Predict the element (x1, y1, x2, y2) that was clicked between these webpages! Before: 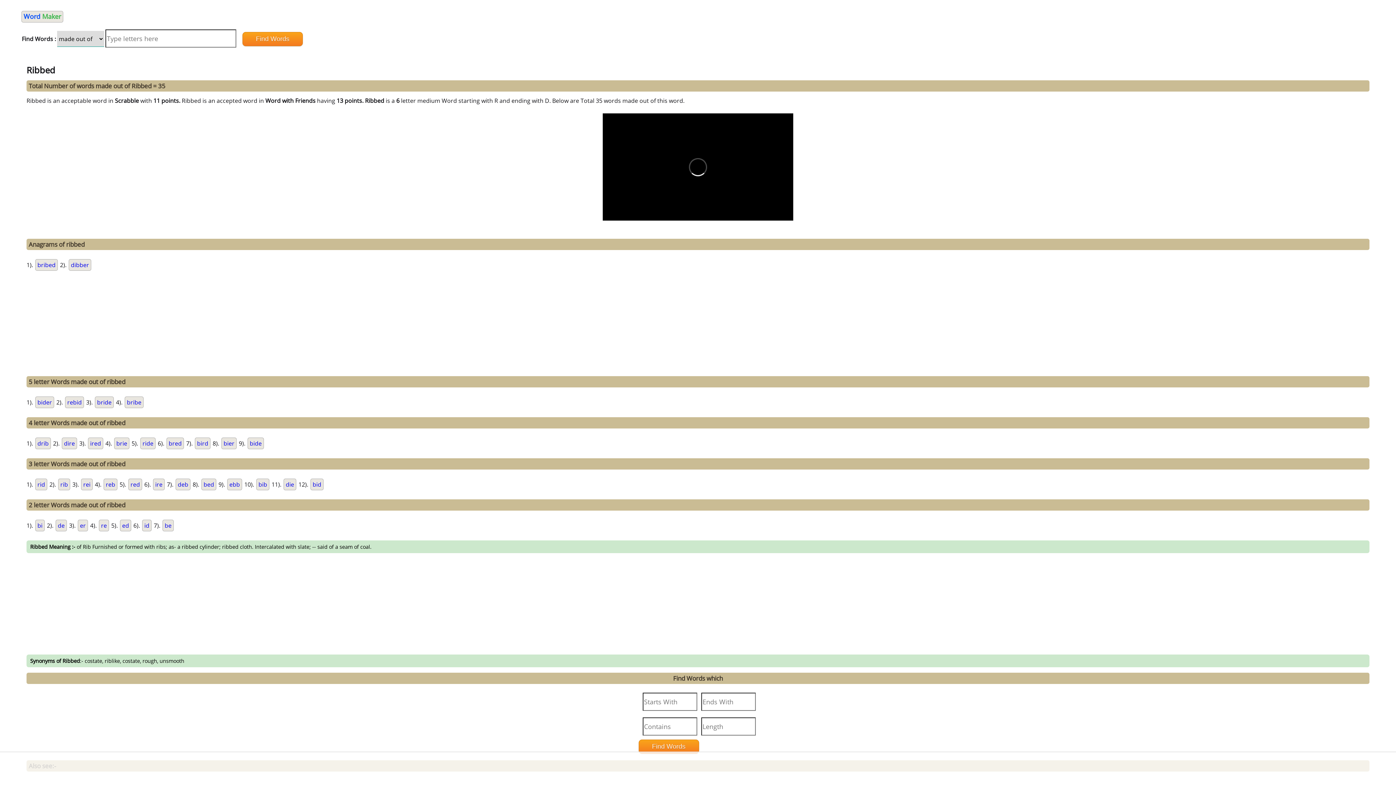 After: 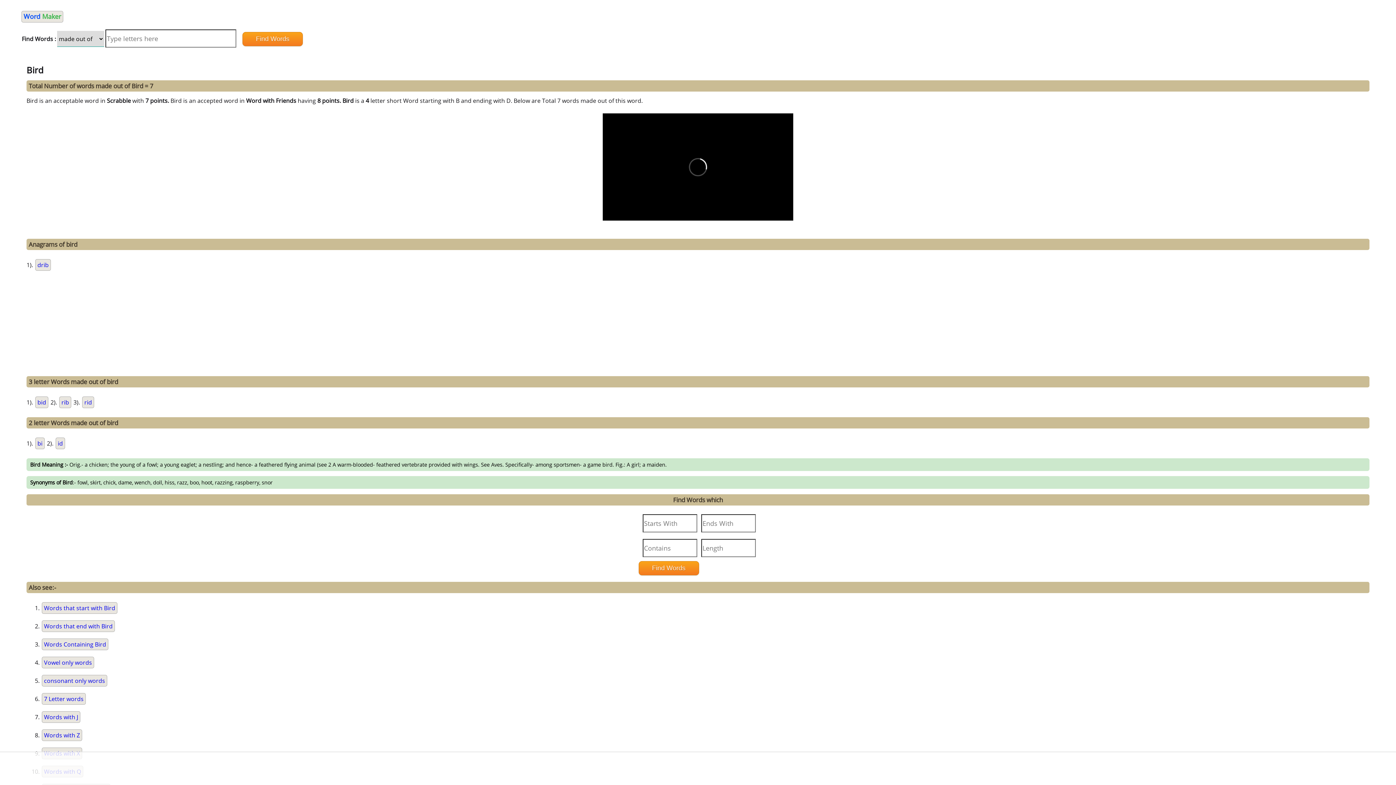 Action: bbox: (194, 431, 210, 443) label: bird